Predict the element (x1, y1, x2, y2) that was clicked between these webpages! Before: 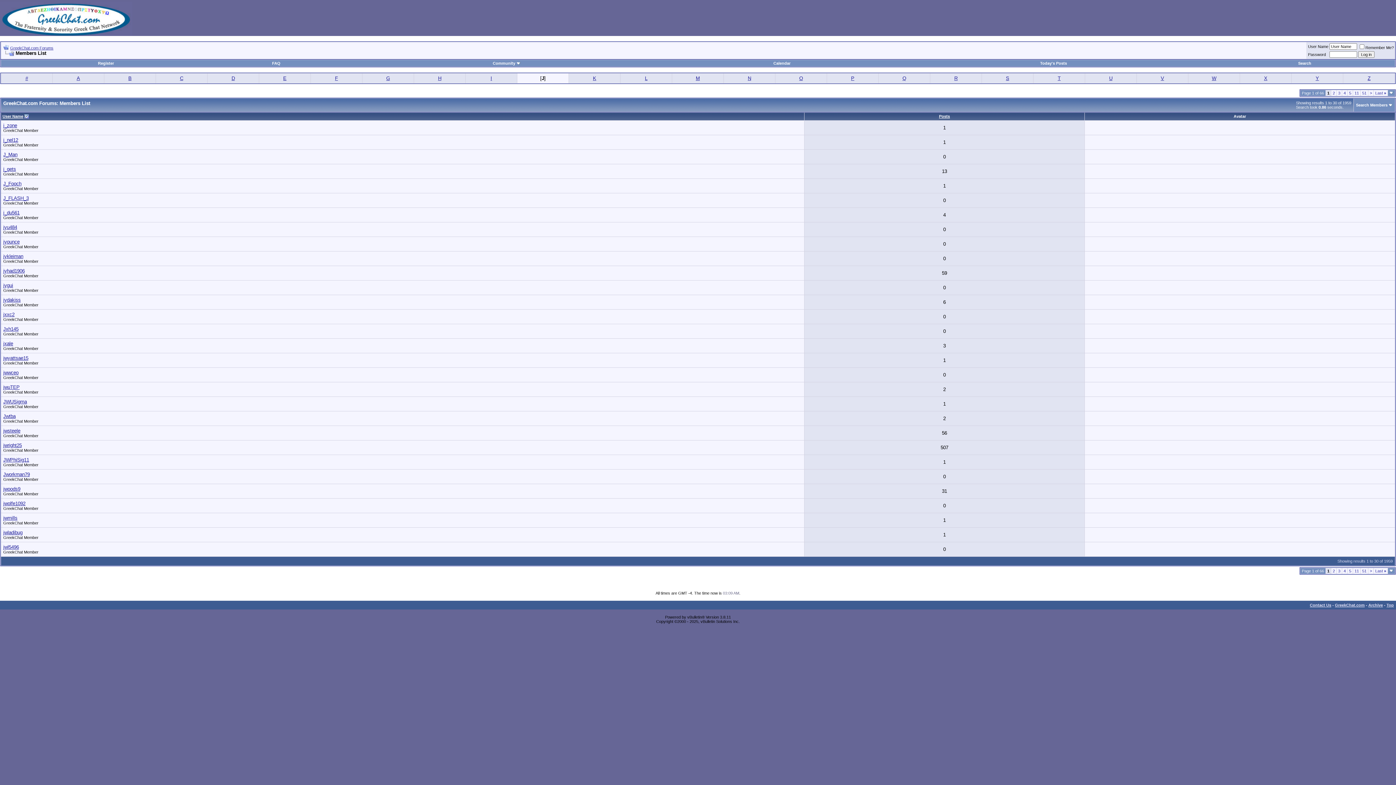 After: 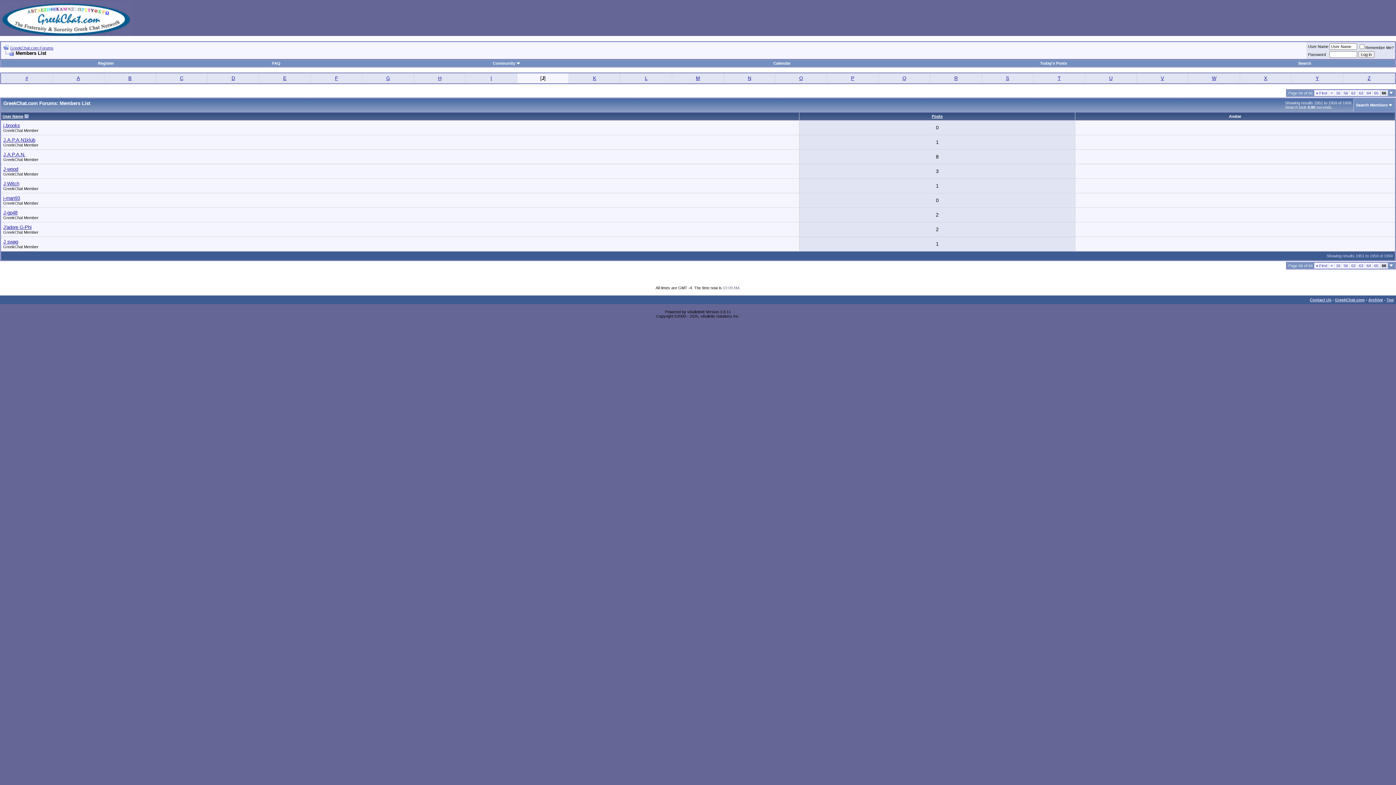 Action: label: Last » bbox: (1375, 90, 1386, 95)